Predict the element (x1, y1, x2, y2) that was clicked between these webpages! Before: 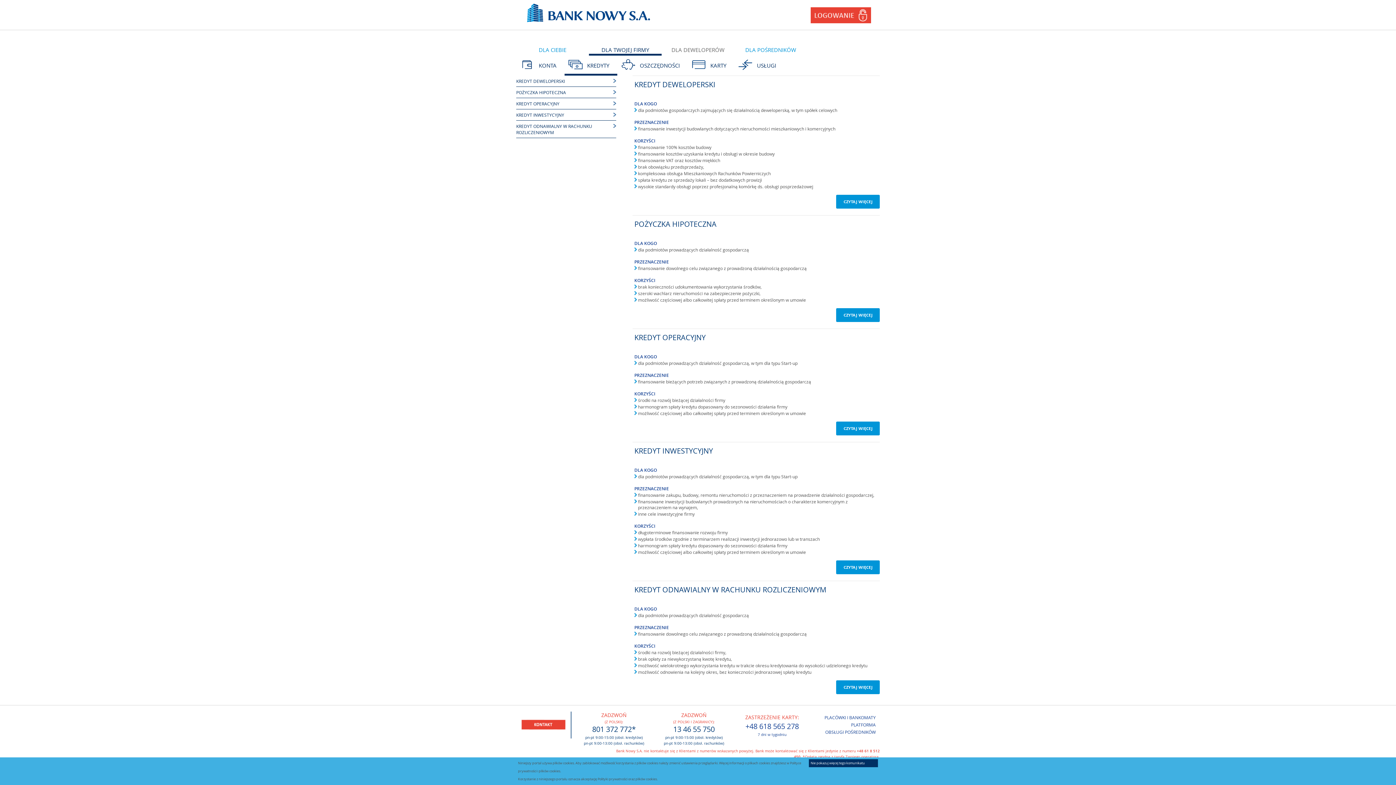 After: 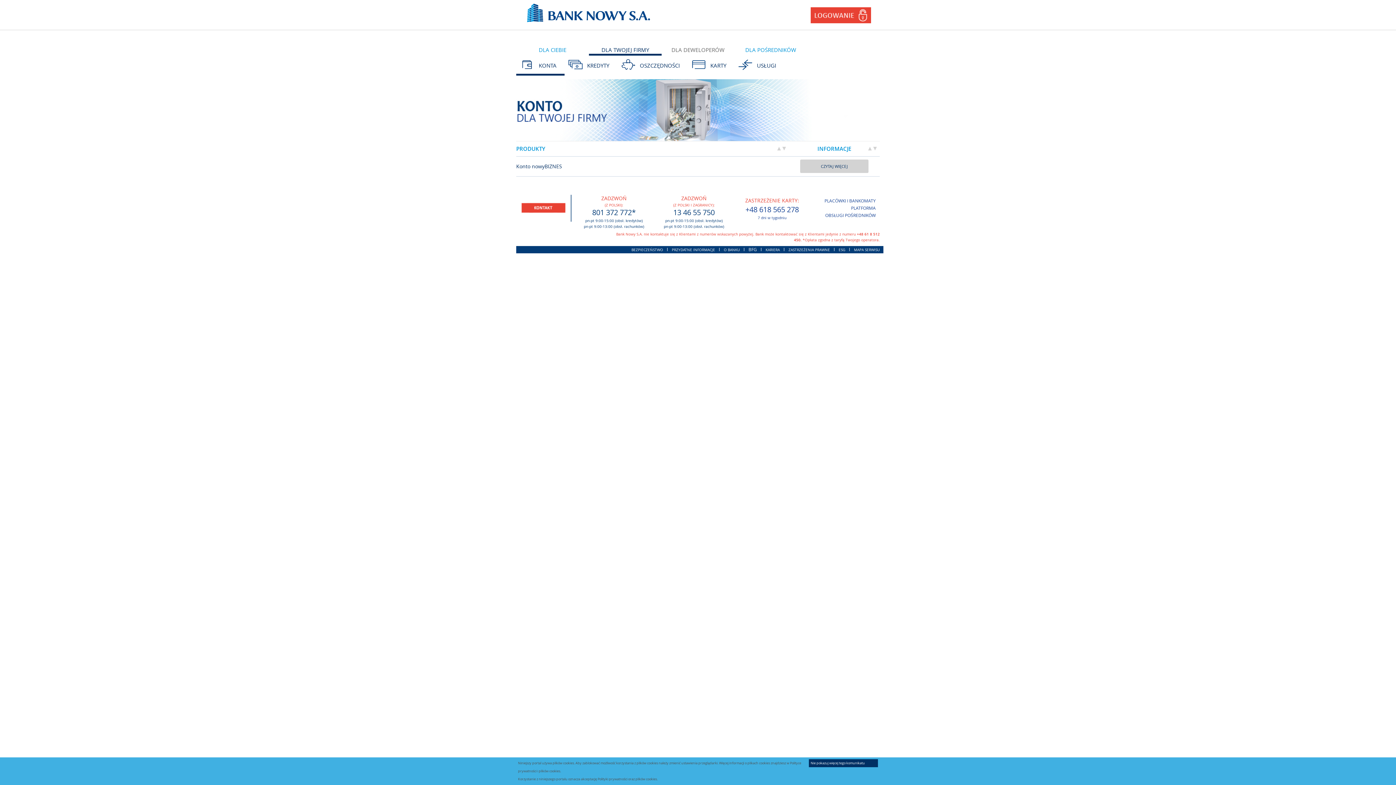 Action: label: KONTA bbox: (516, 55, 564, 73)